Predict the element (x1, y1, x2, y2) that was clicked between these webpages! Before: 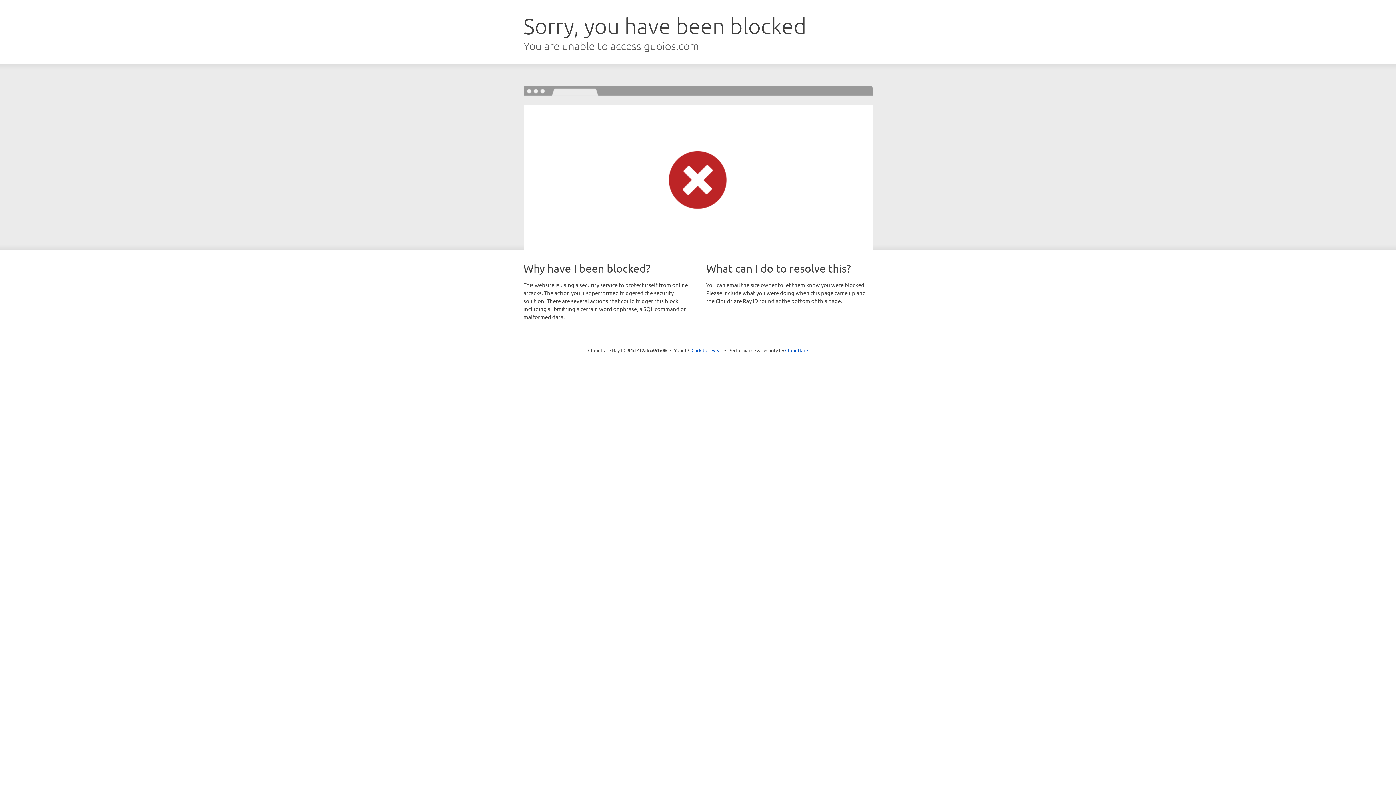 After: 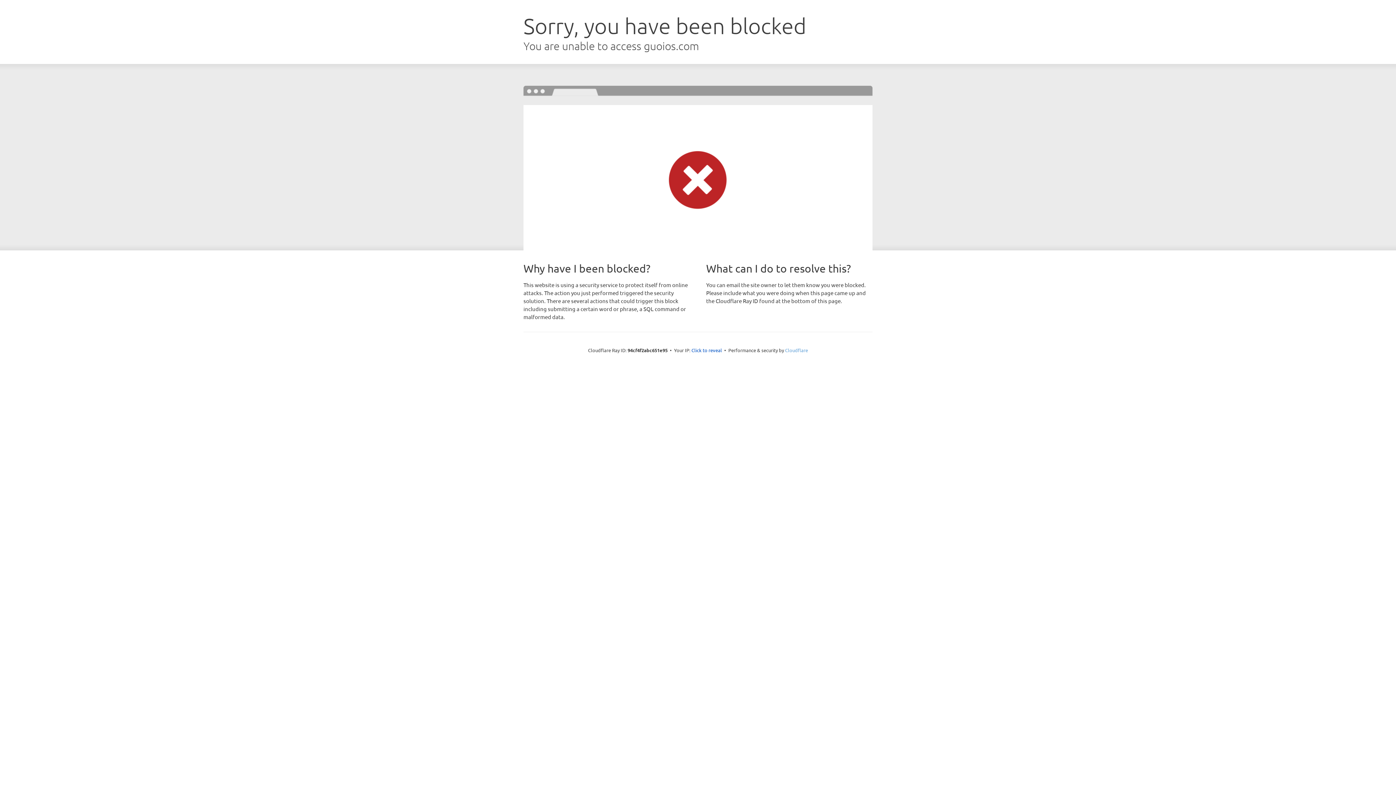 Action: label: Cloudflare bbox: (785, 347, 808, 353)